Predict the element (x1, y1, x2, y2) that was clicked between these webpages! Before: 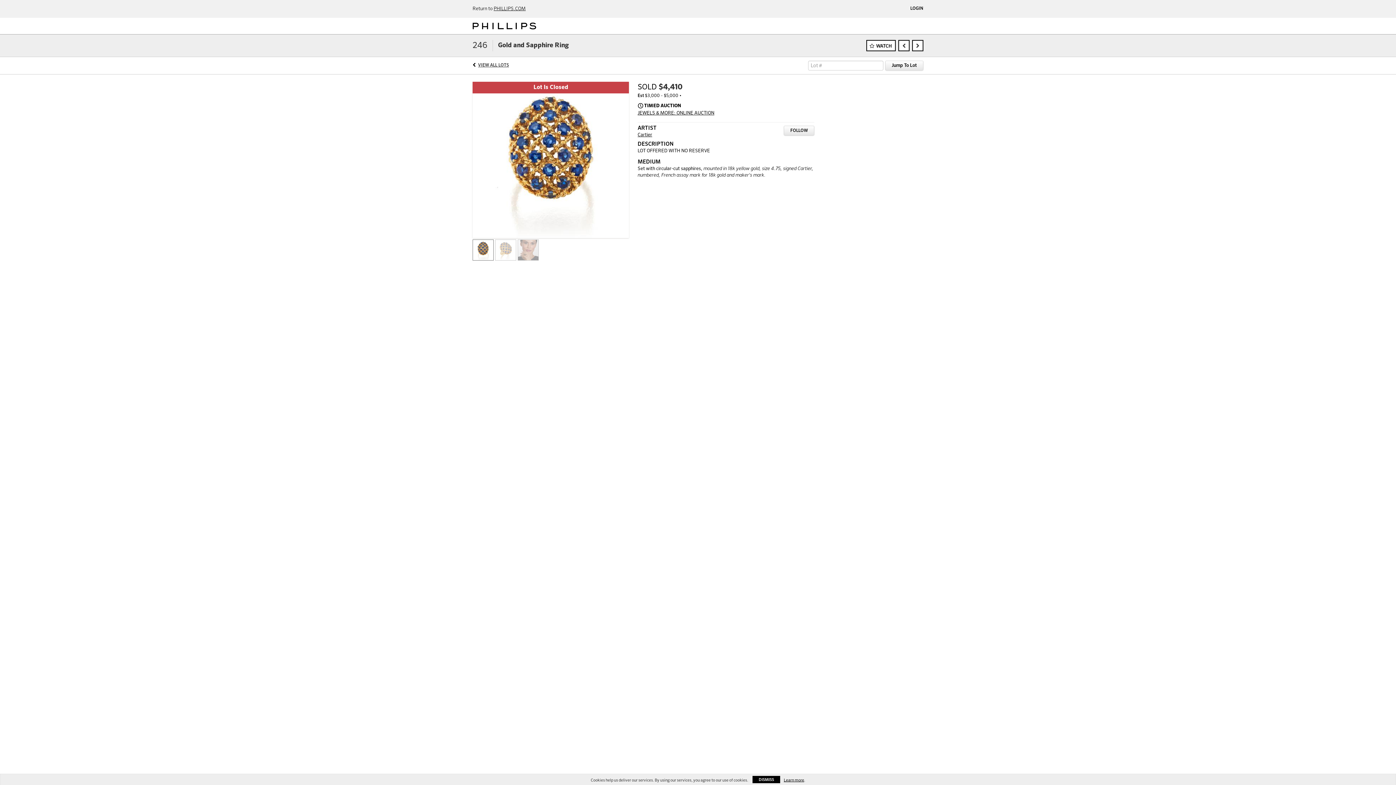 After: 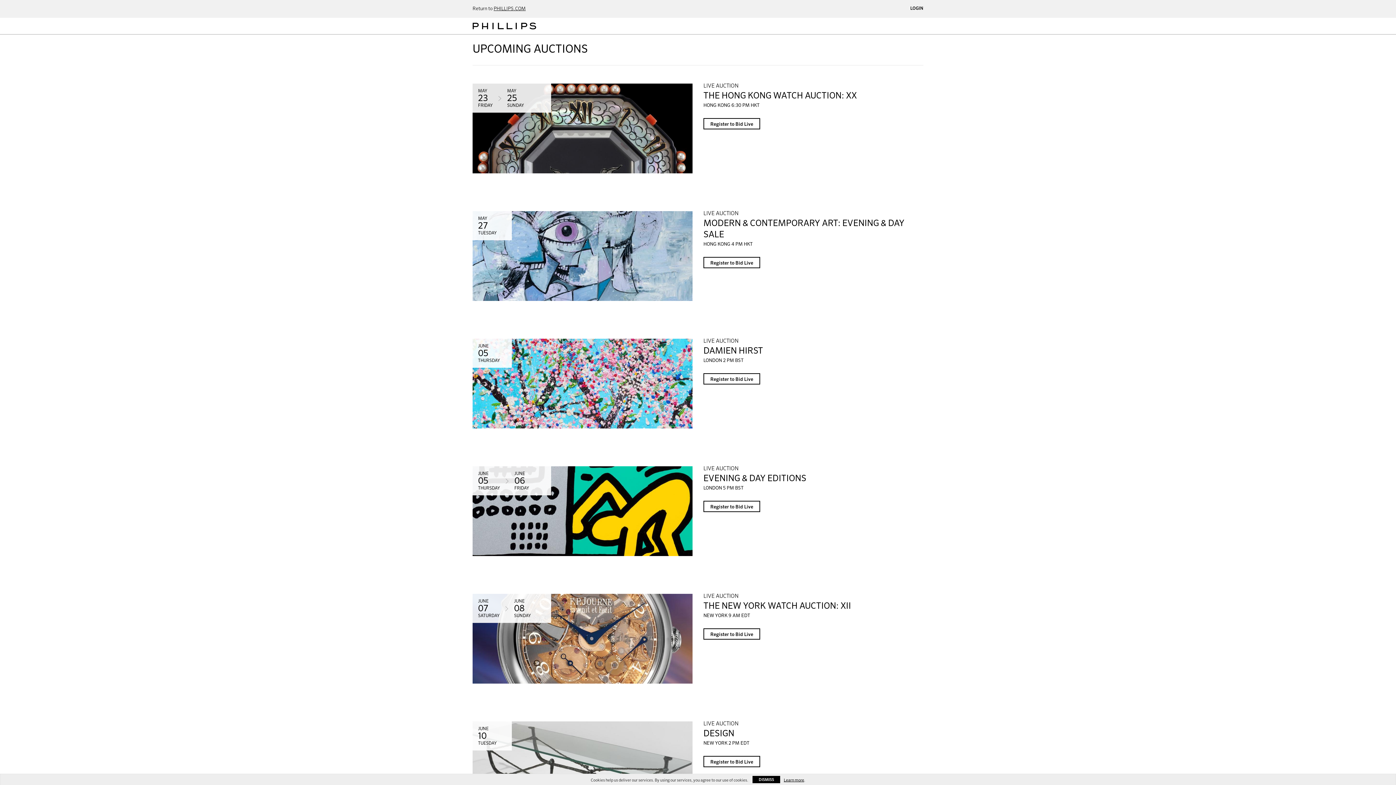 Action: bbox: (472, 17, 536, 34)